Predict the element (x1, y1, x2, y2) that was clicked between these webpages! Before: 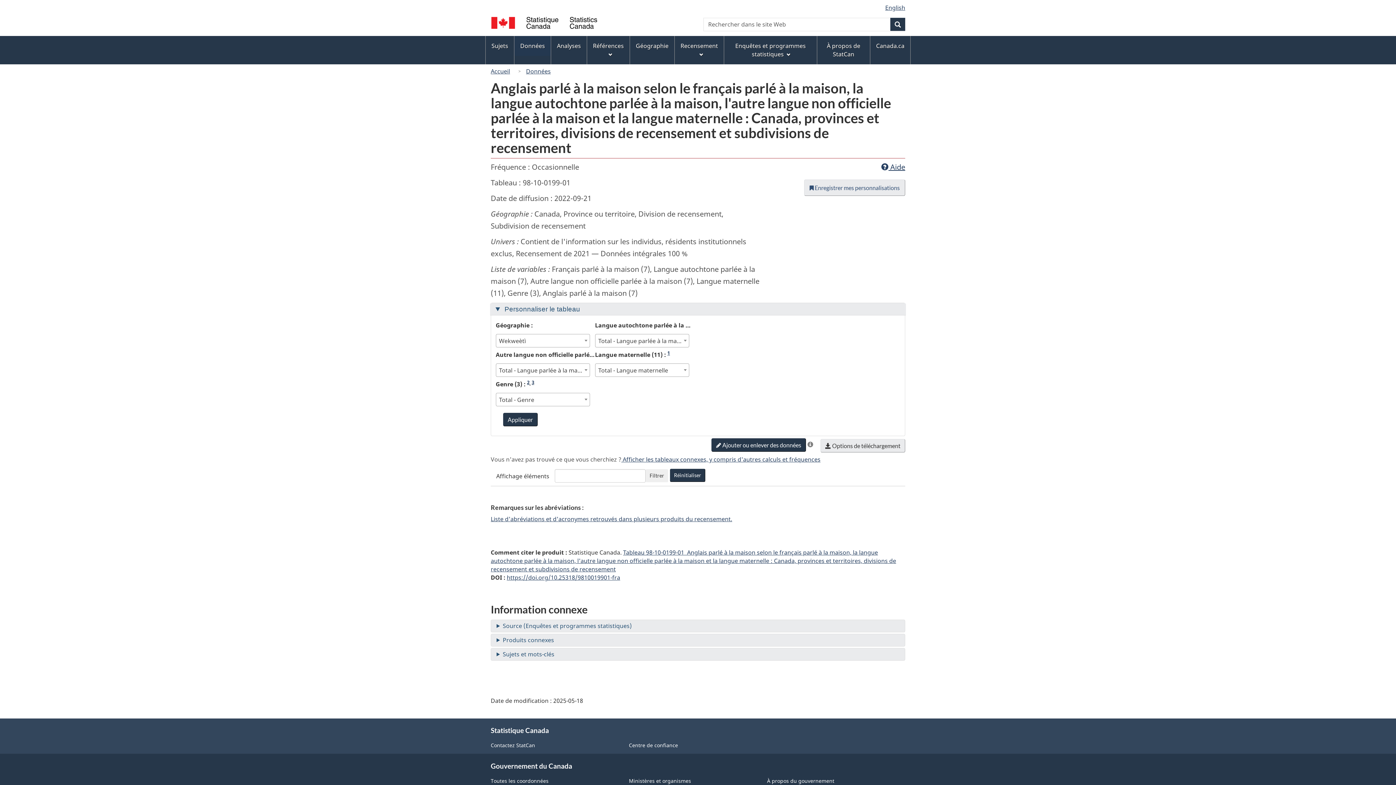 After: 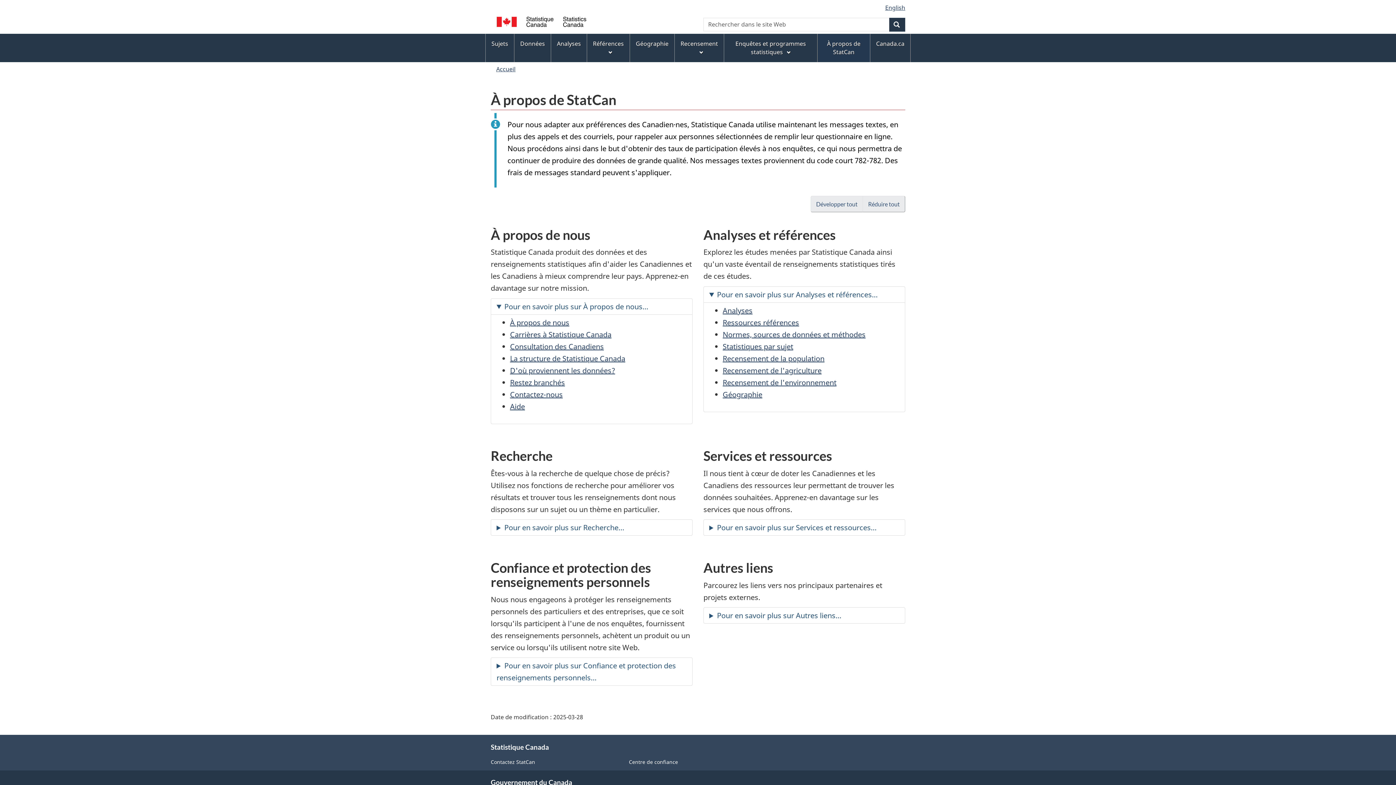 Action: label: À propos de StatCan bbox: (817, 36, 870, 64)